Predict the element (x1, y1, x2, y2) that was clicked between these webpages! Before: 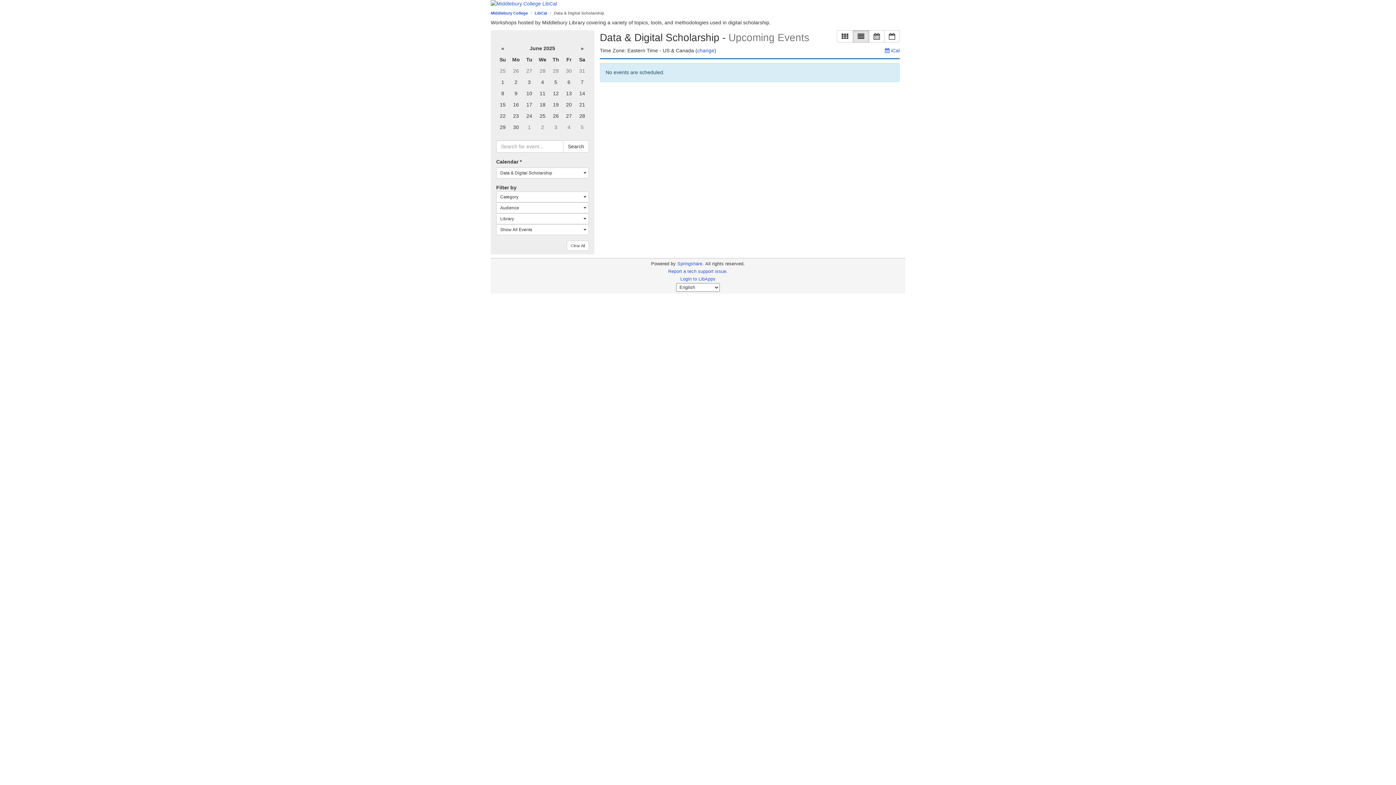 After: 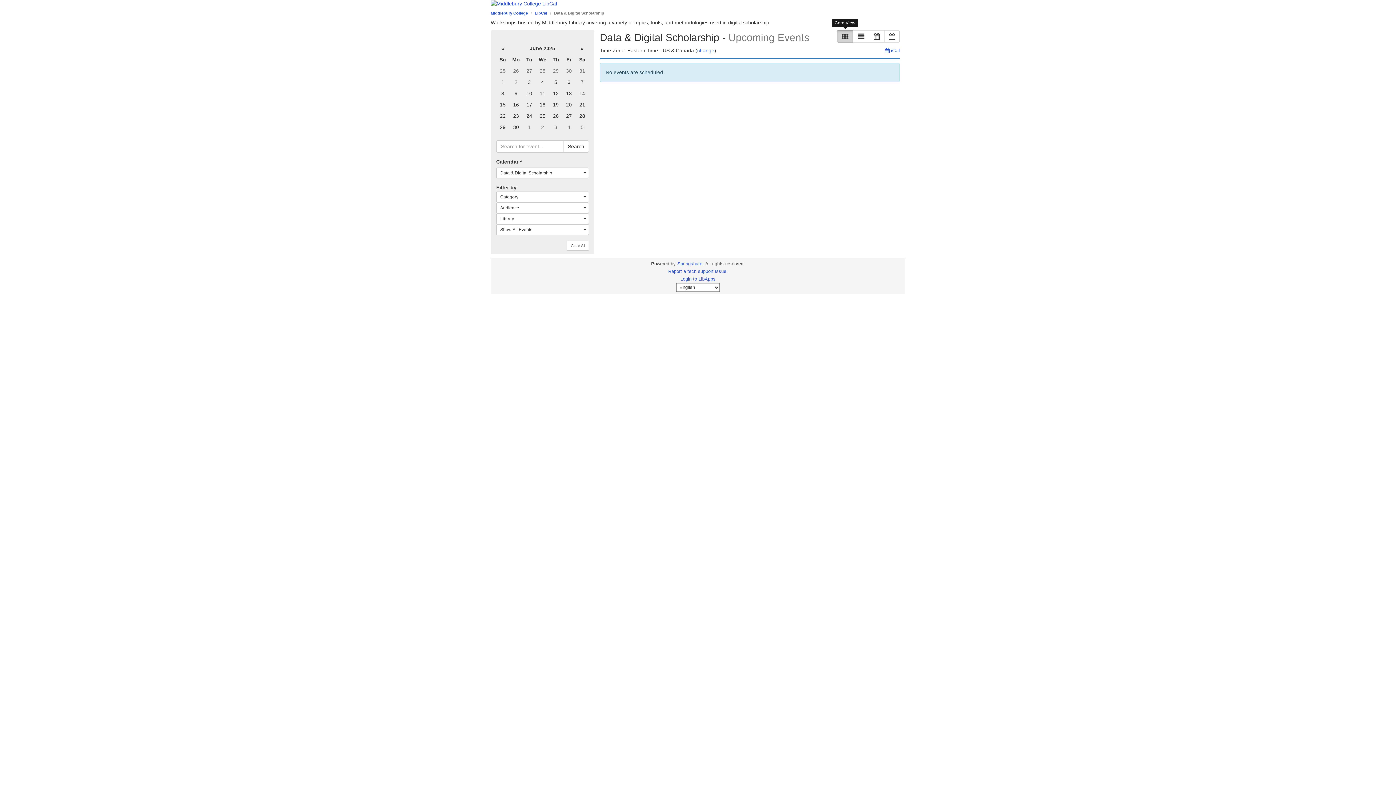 Action: bbox: (837, 30, 853, 42) label: Card View